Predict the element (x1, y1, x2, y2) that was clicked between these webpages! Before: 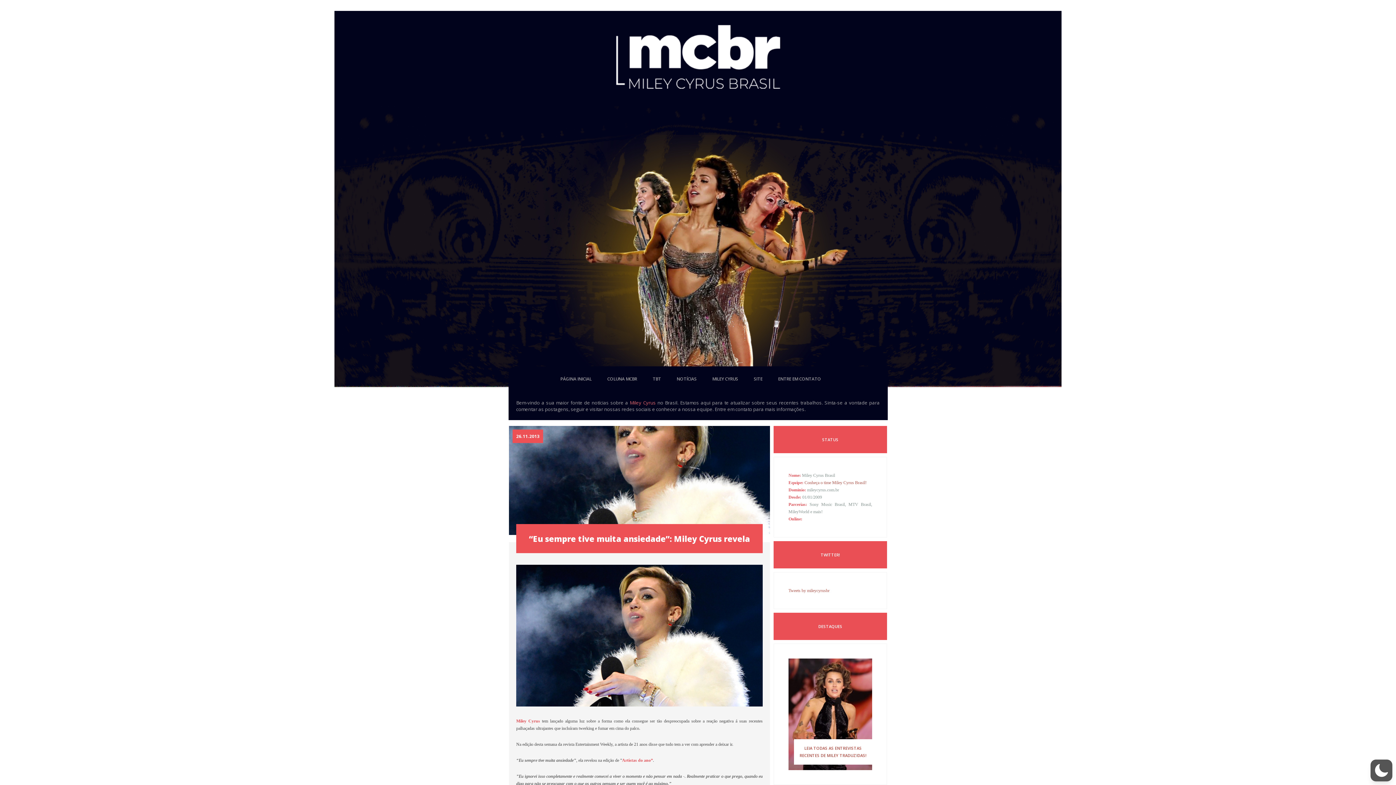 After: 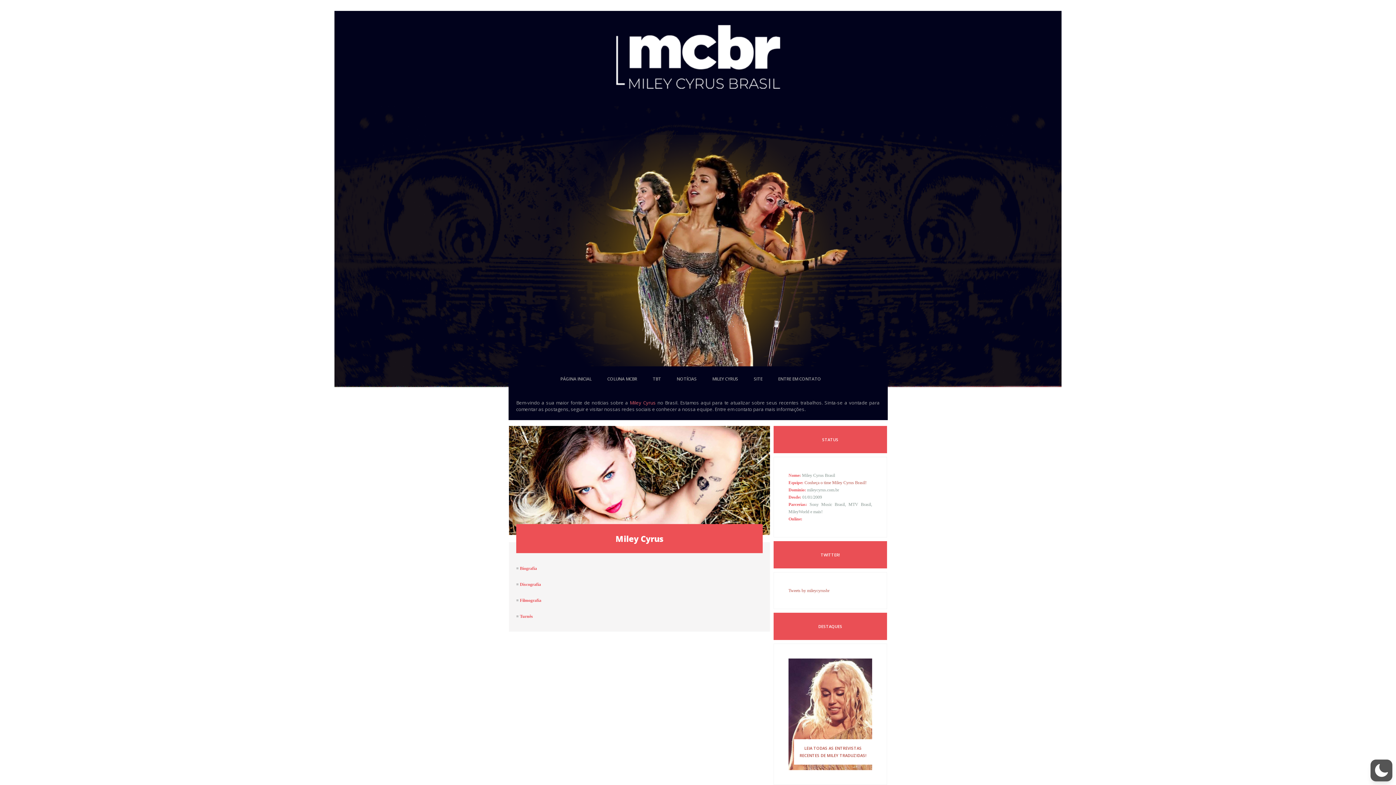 Action: label: MILEY CYRUS bbox: (712, 376, 738, 382)